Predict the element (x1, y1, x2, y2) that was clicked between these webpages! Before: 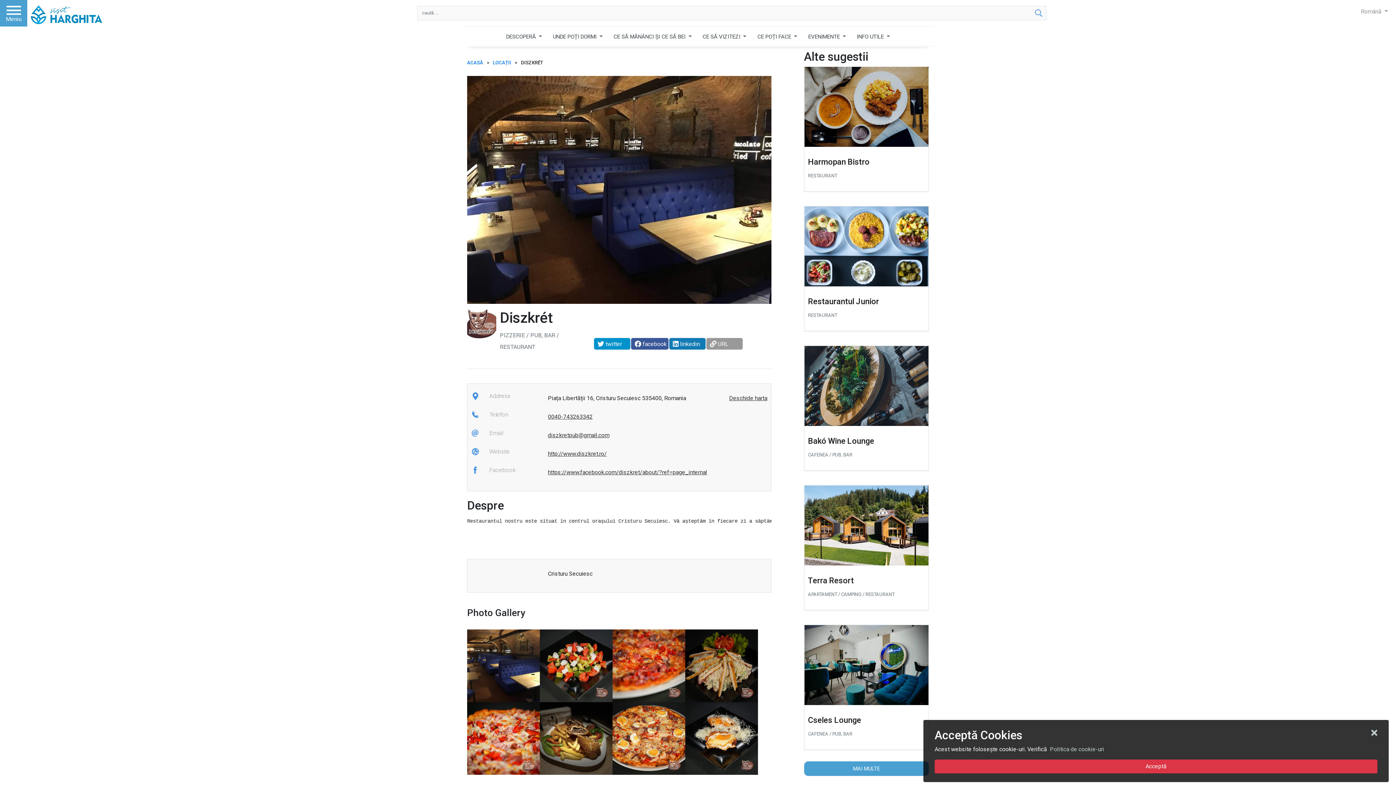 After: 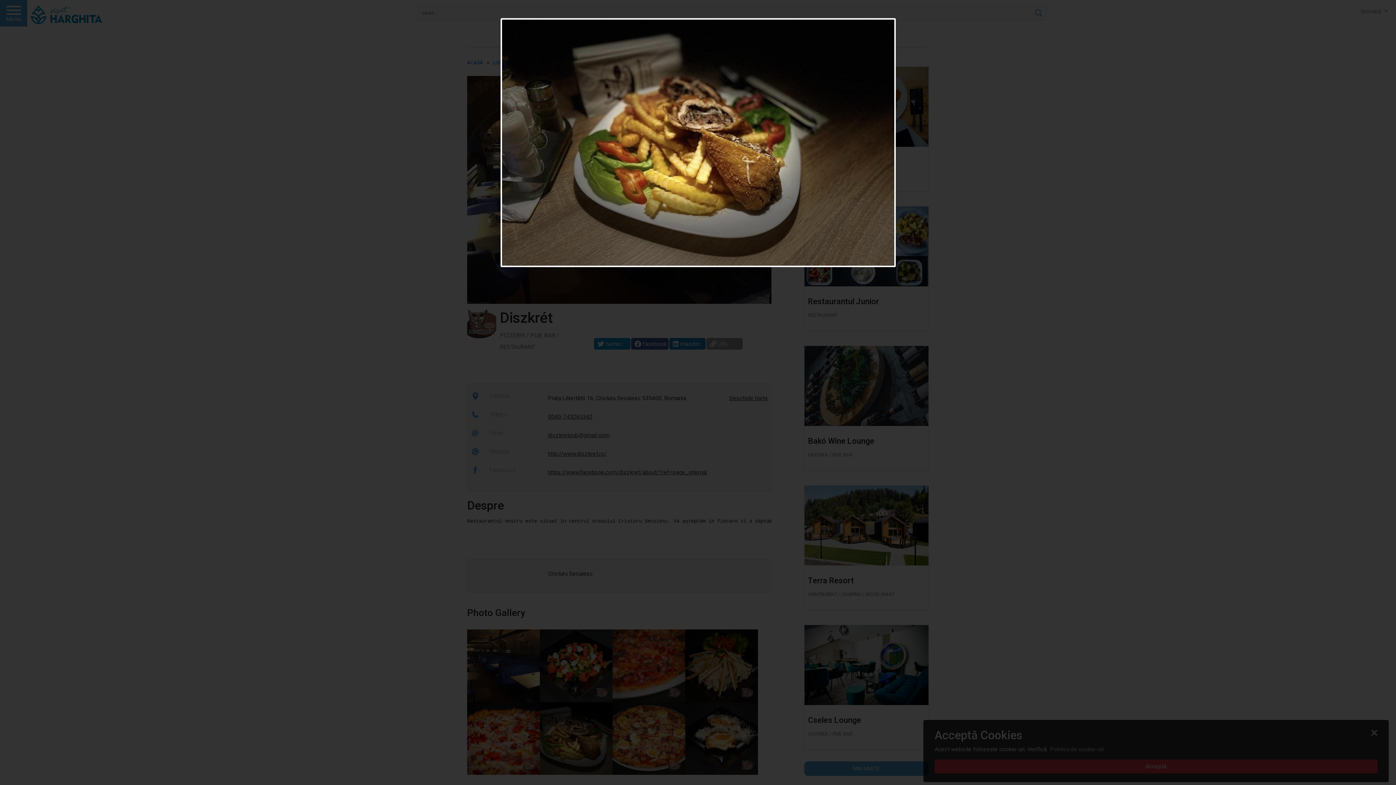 Action: bbox: (540, 702, 612, 775)